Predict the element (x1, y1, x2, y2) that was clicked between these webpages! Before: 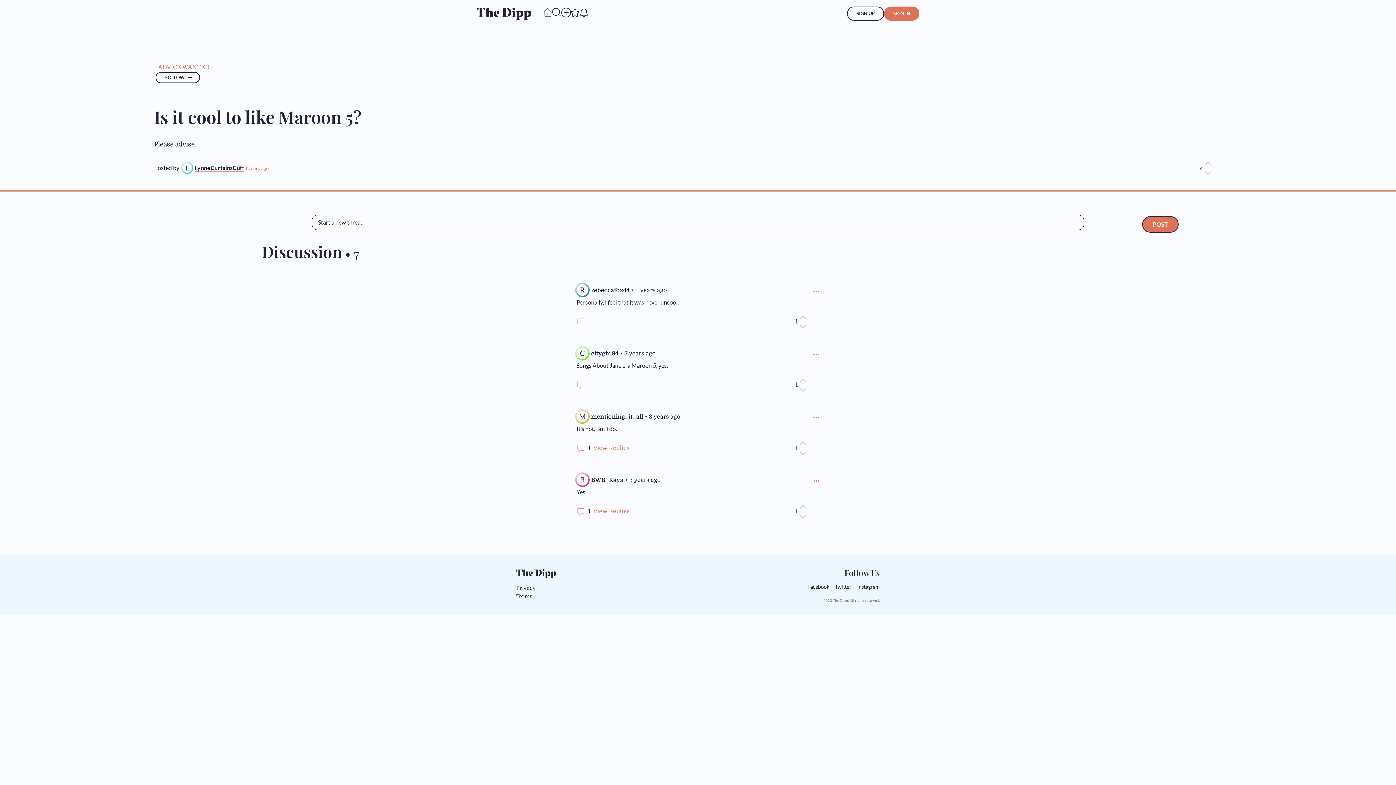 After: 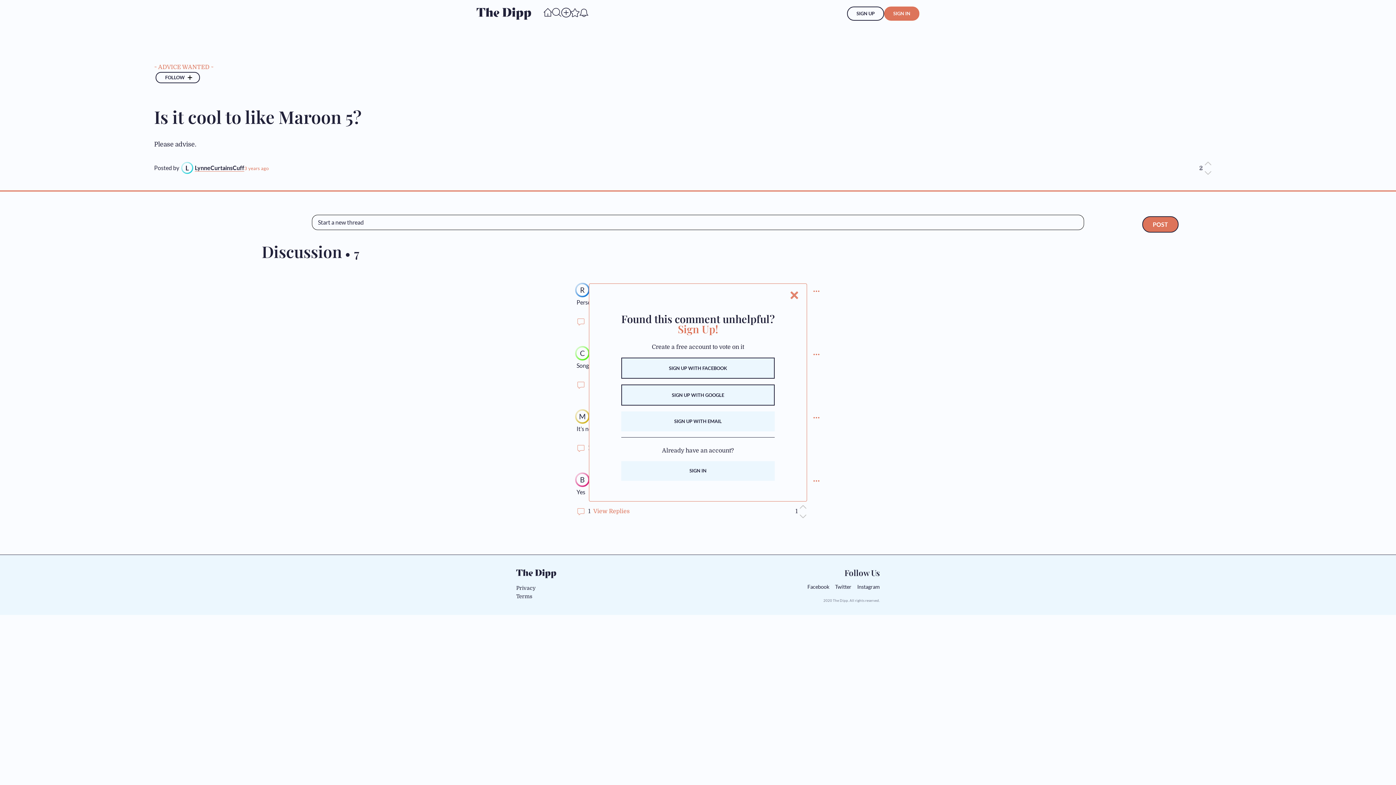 Action: label: downvote bbox: (798, 448, 808, 458)